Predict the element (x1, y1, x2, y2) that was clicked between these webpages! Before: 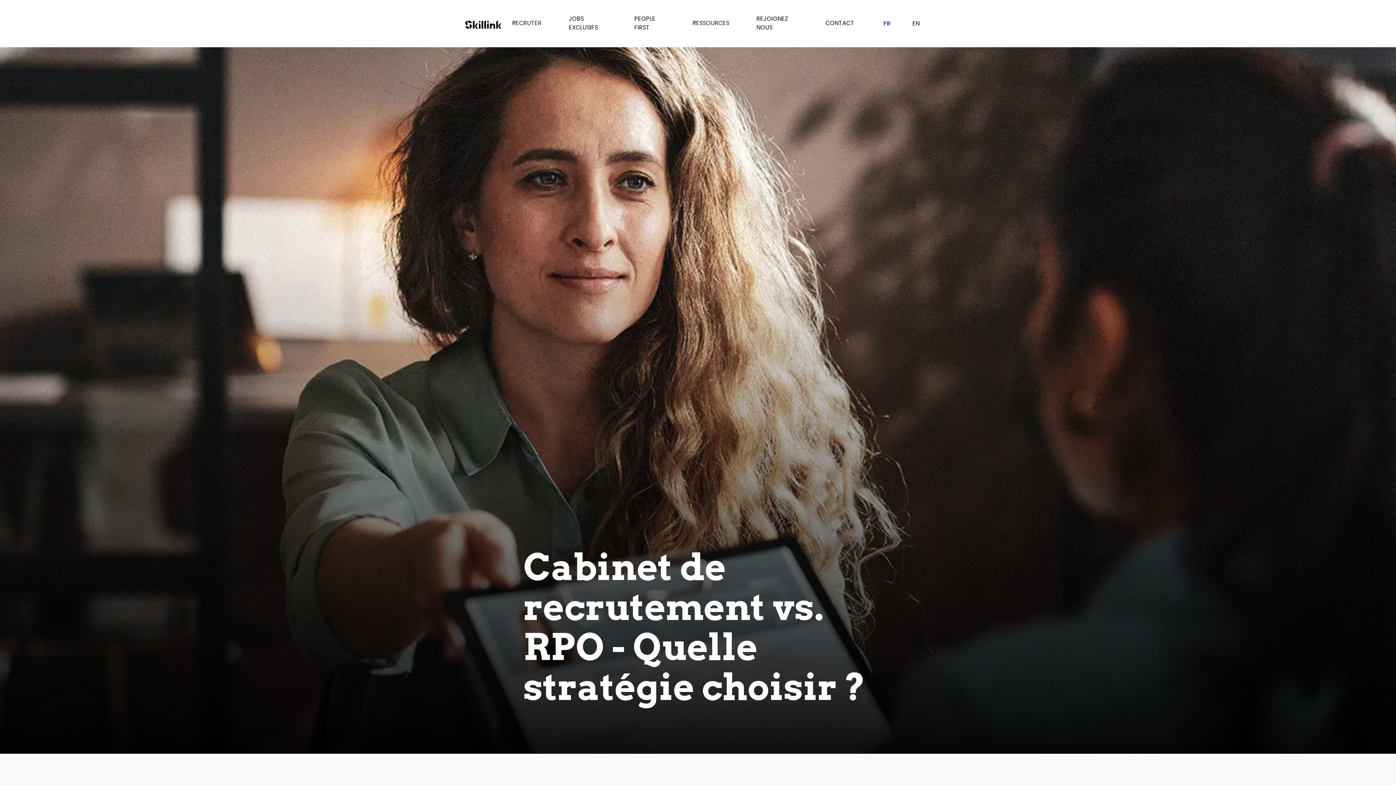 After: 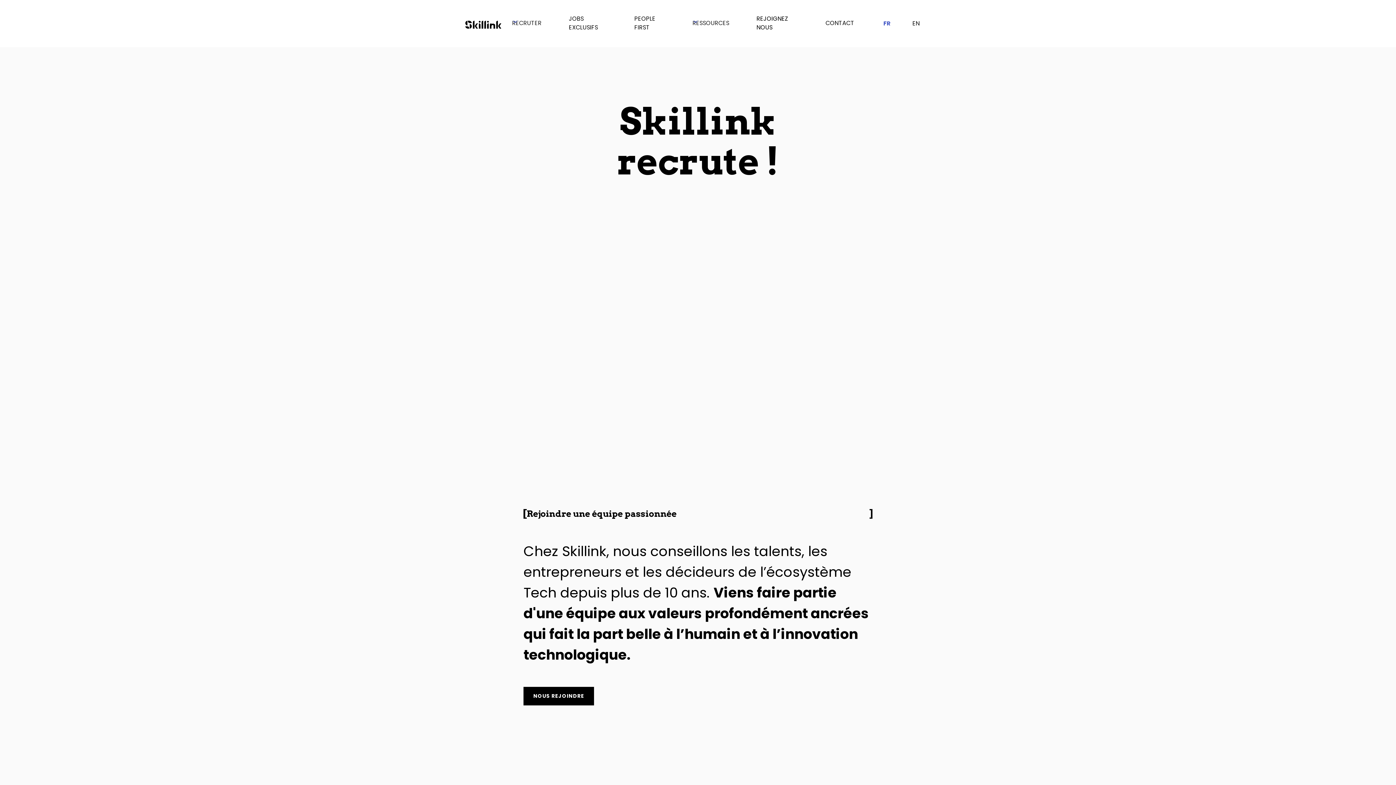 Action: bbox: (745, 0, 814, 47) label: REJOIGNEZ NOUS